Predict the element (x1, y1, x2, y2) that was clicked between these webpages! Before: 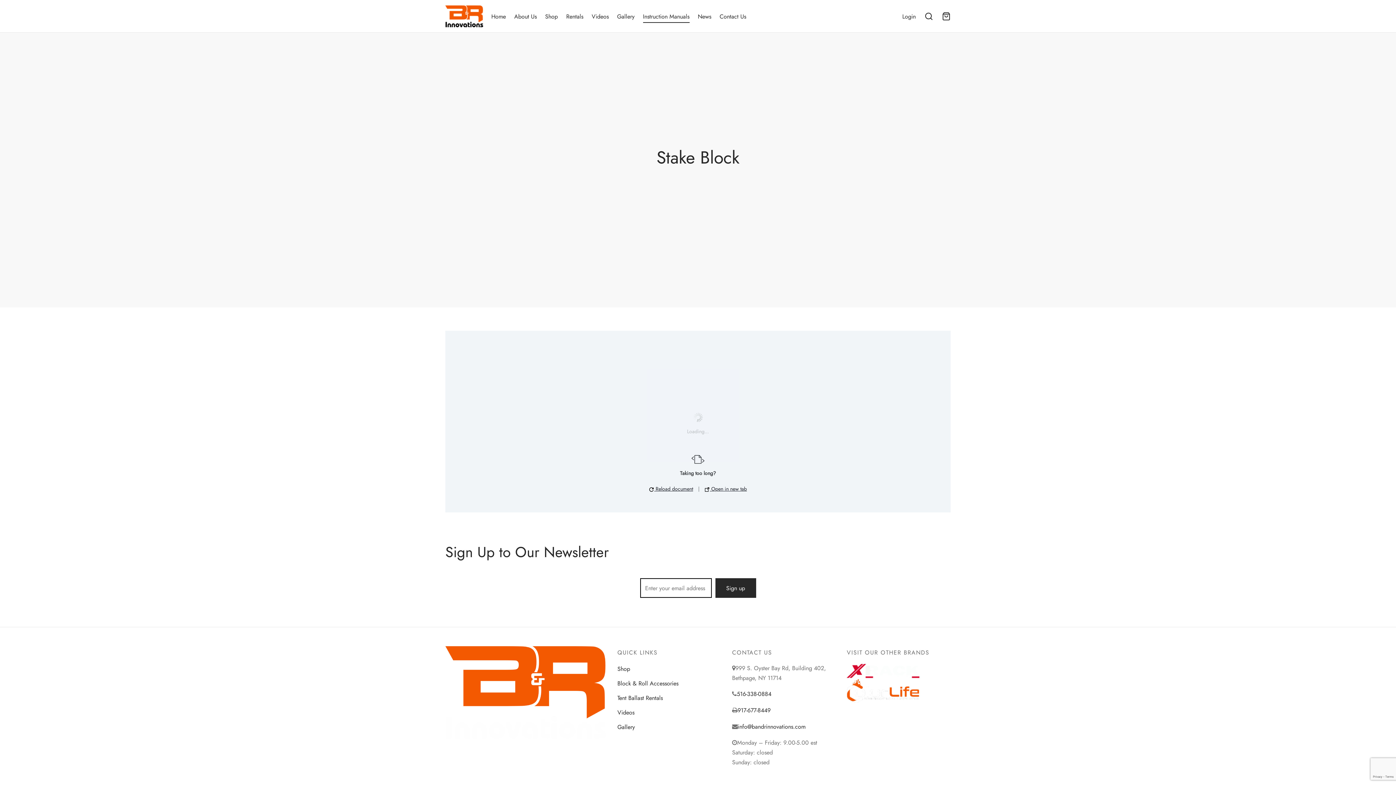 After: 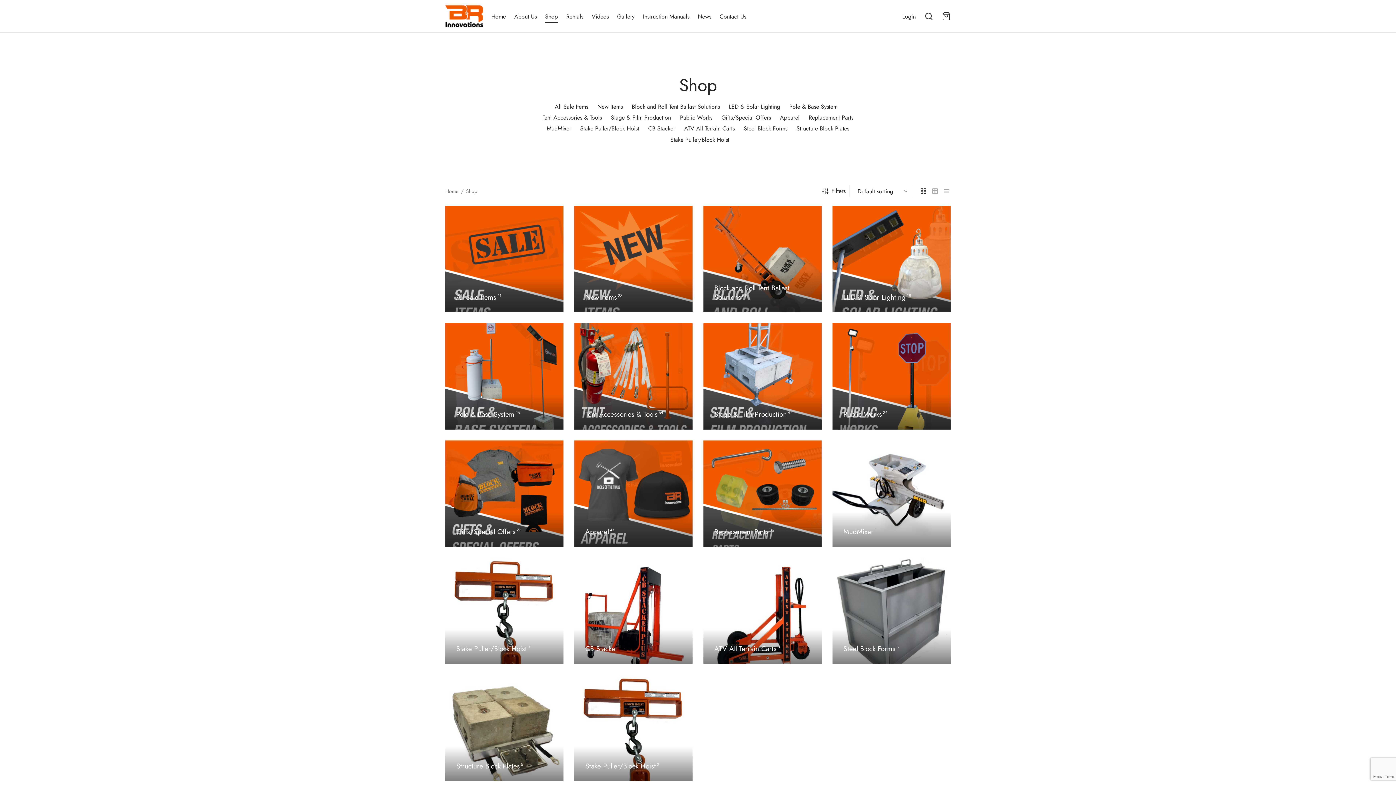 Action: bbox: (545, 9, 558, 23) label: Shop